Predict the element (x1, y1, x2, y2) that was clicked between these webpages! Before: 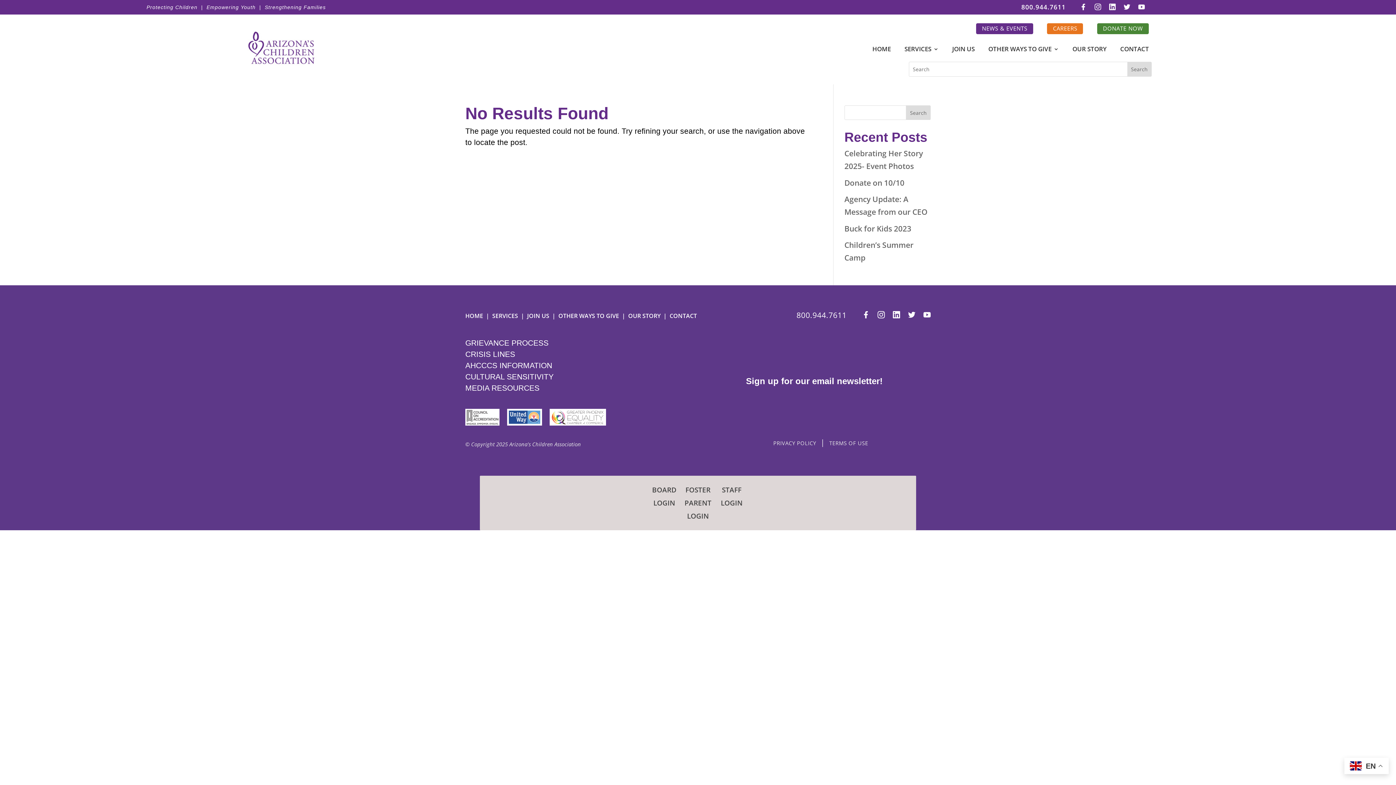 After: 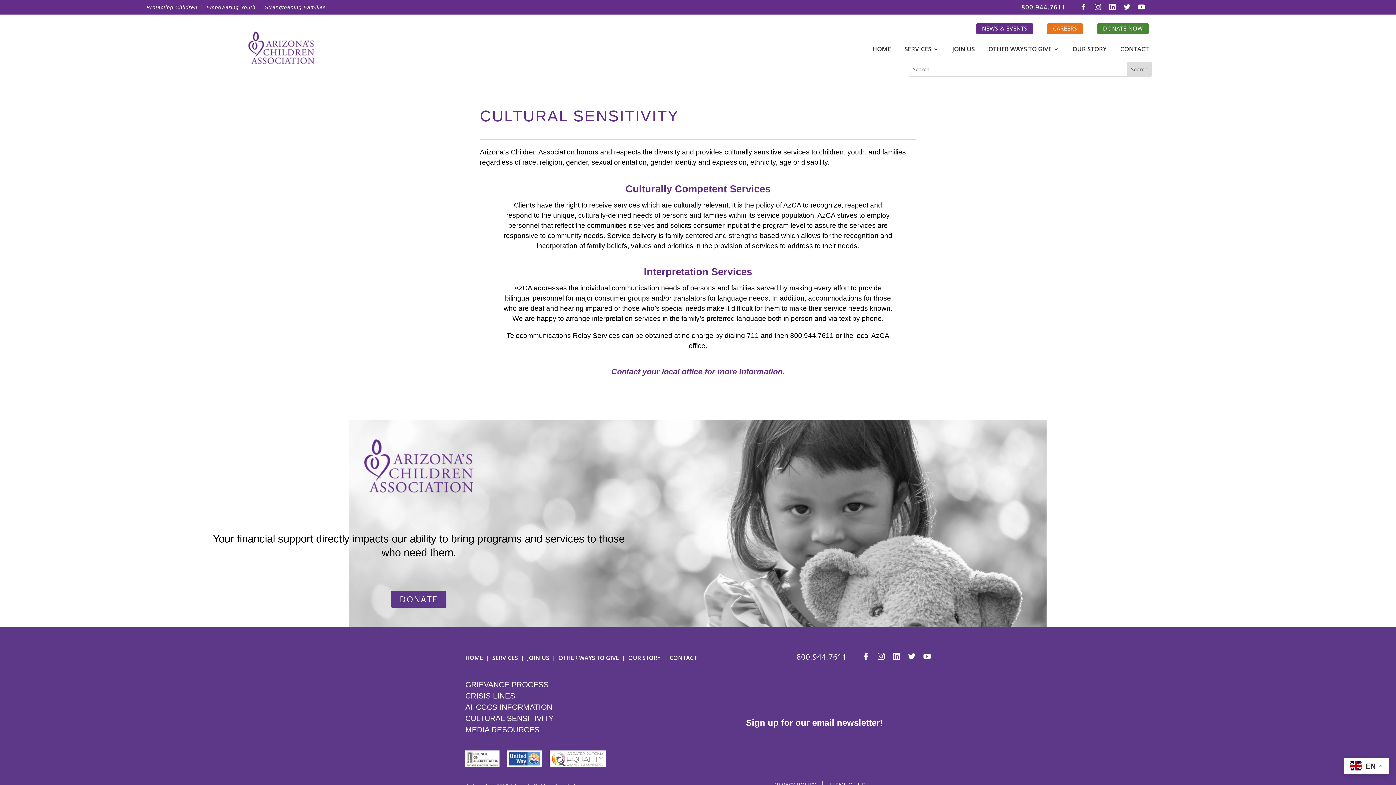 Action: label: CULTURAL SENSITIVITY bbox: (465, 372, 553, 381)